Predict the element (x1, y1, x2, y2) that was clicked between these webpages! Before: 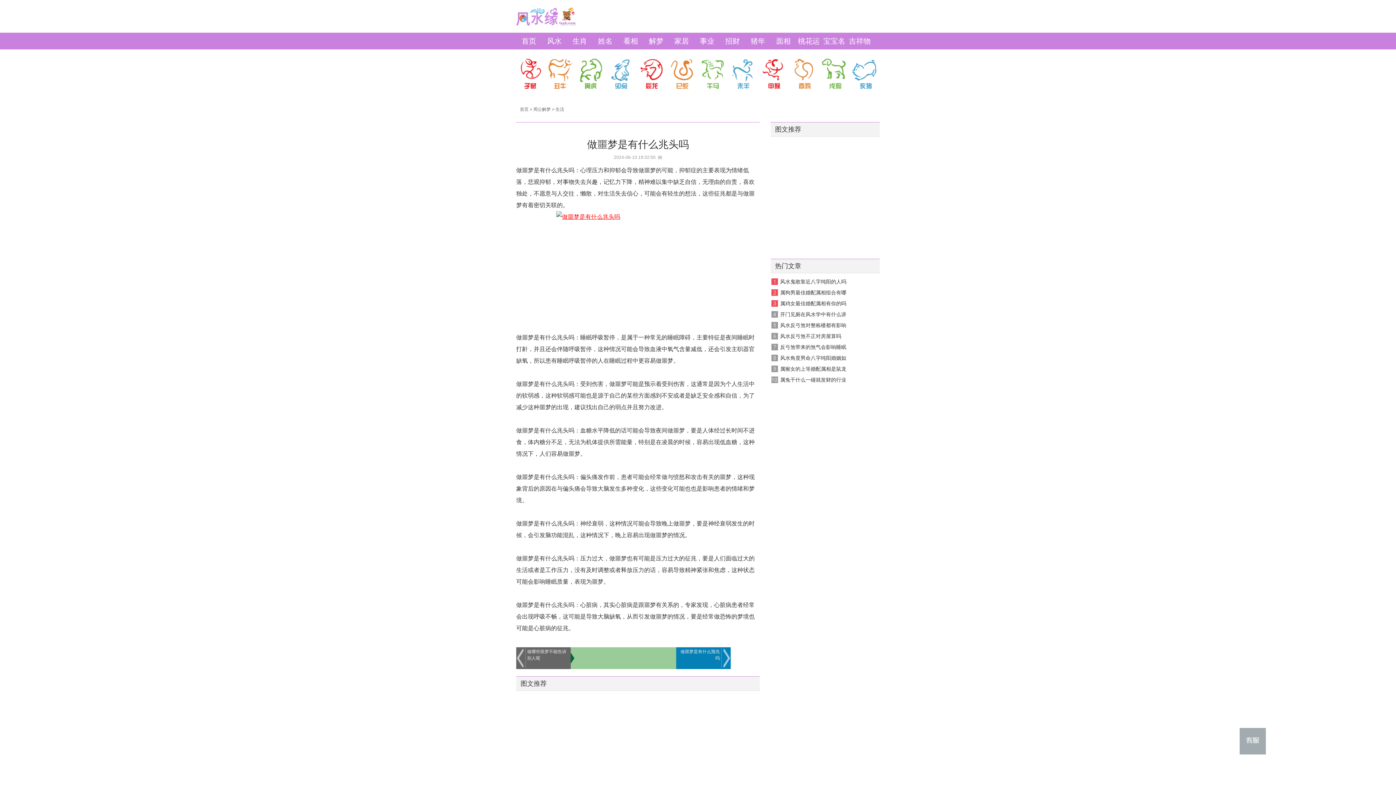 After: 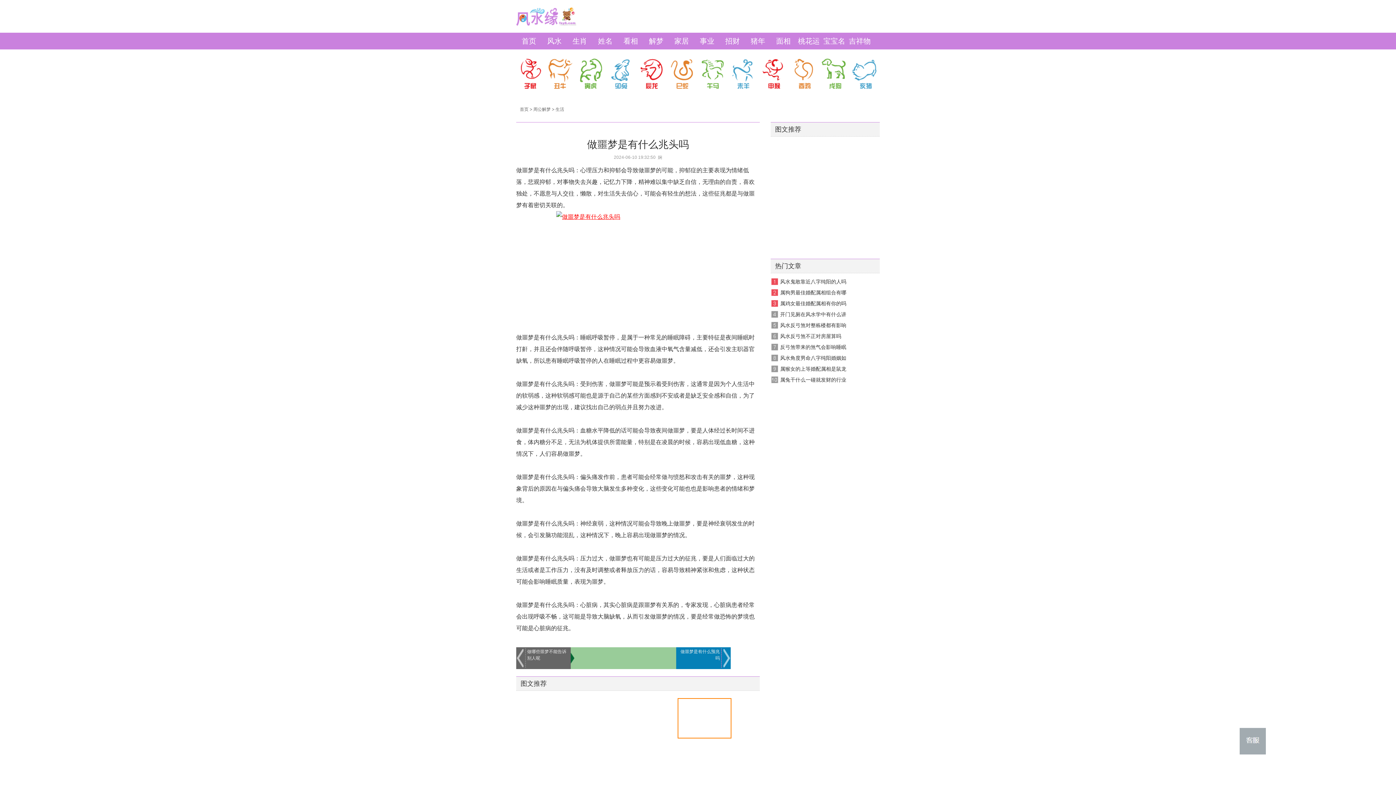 Action: bbox: (677, 698, 731, 738)